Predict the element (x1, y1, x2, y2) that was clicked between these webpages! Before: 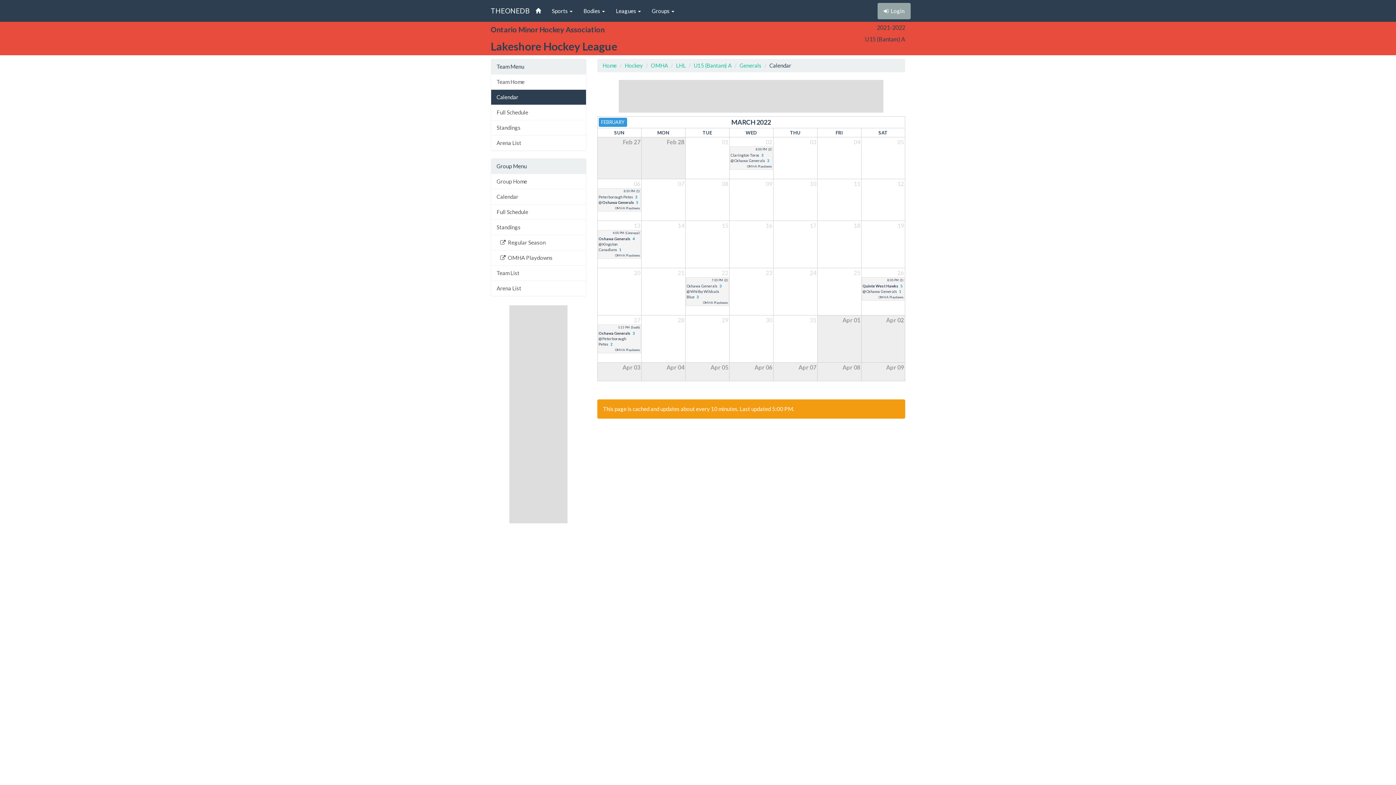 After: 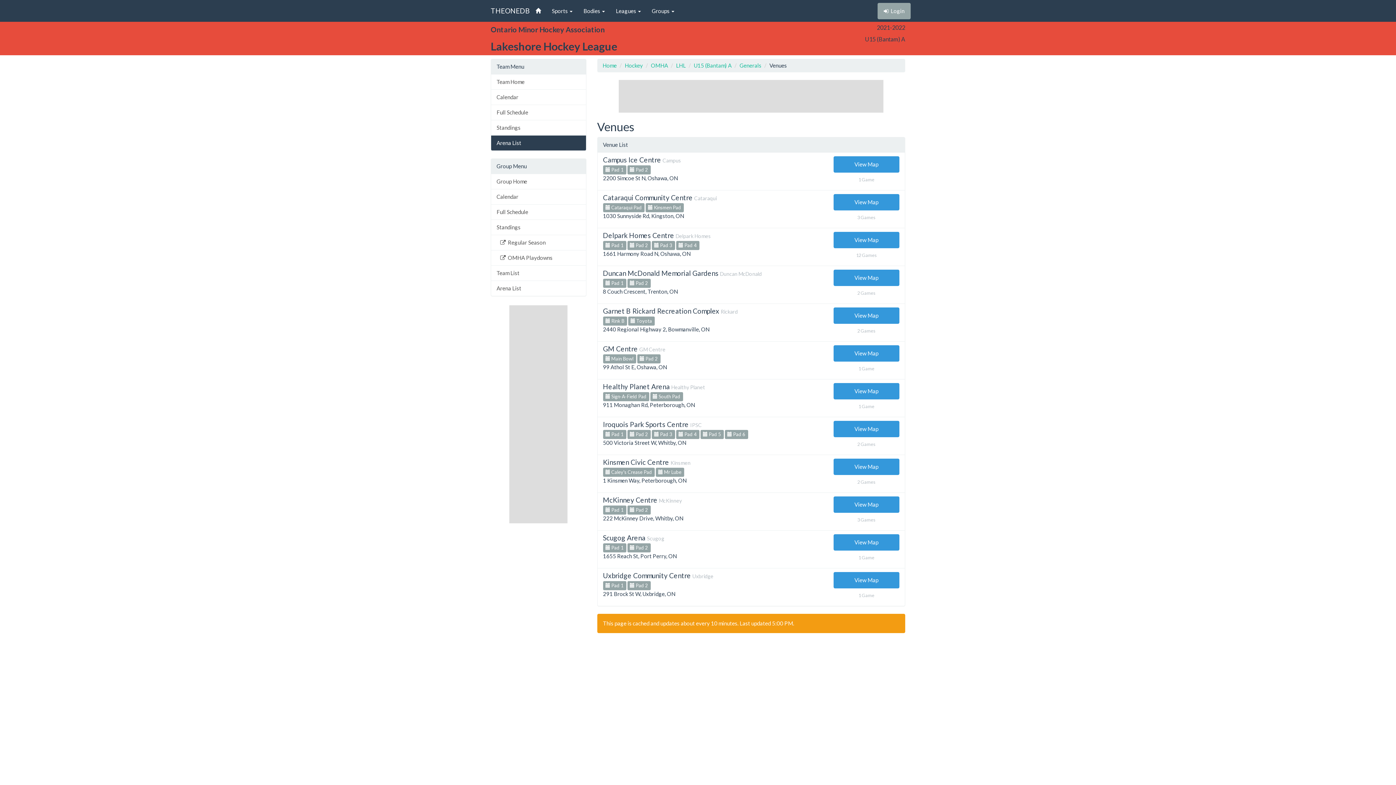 Action: label: Arena List bbox: (491, 135, 586, 150)